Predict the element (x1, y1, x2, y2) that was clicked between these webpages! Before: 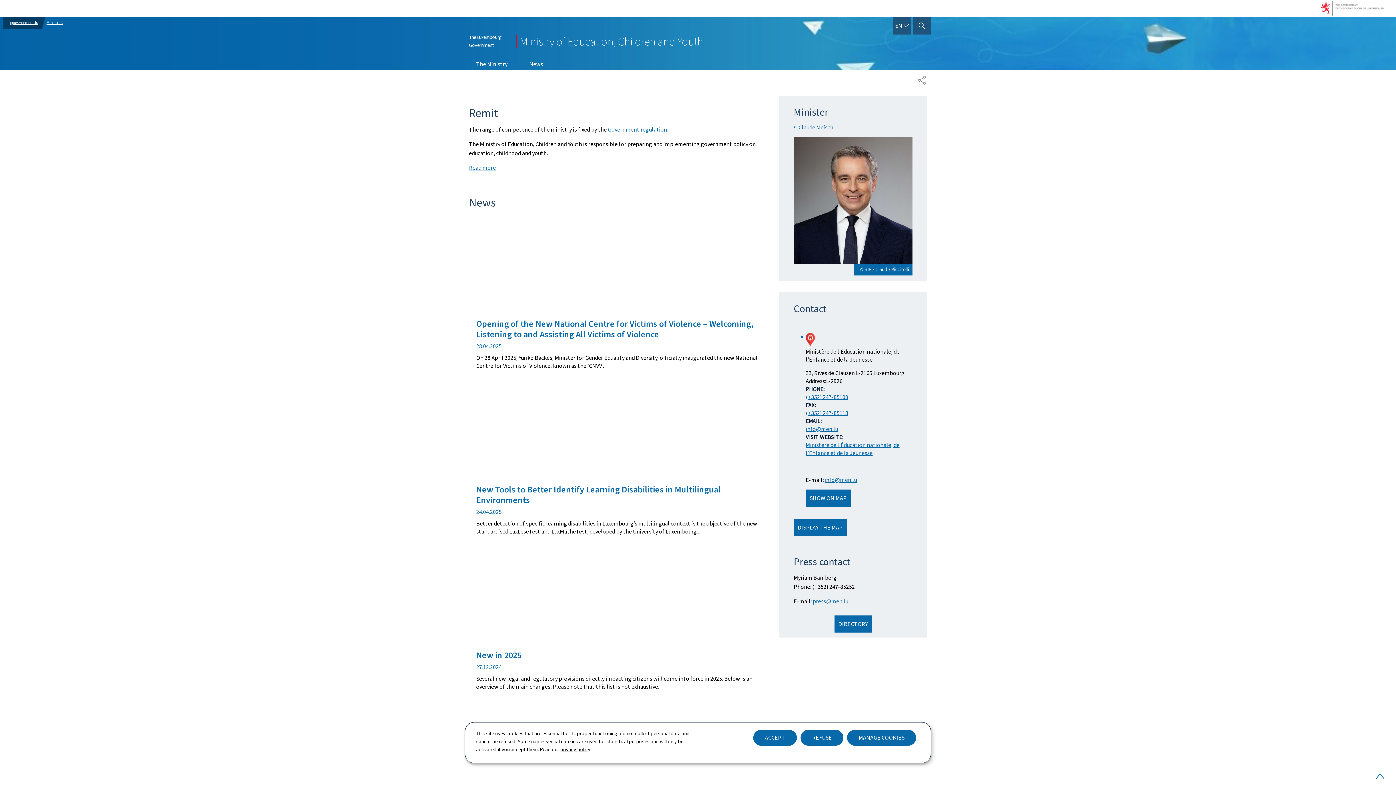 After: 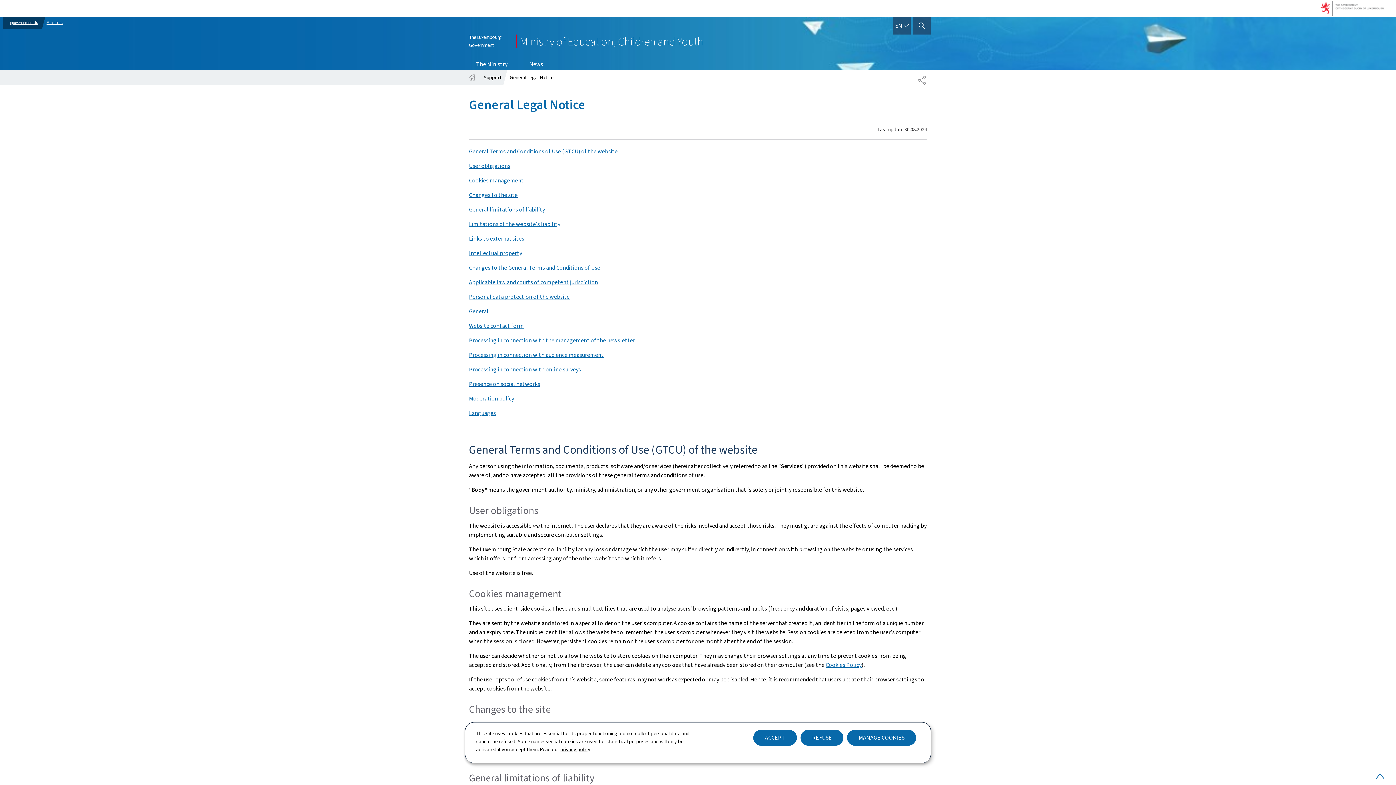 Action: label: privacy policy bbox: (560, 746, 590, 753)